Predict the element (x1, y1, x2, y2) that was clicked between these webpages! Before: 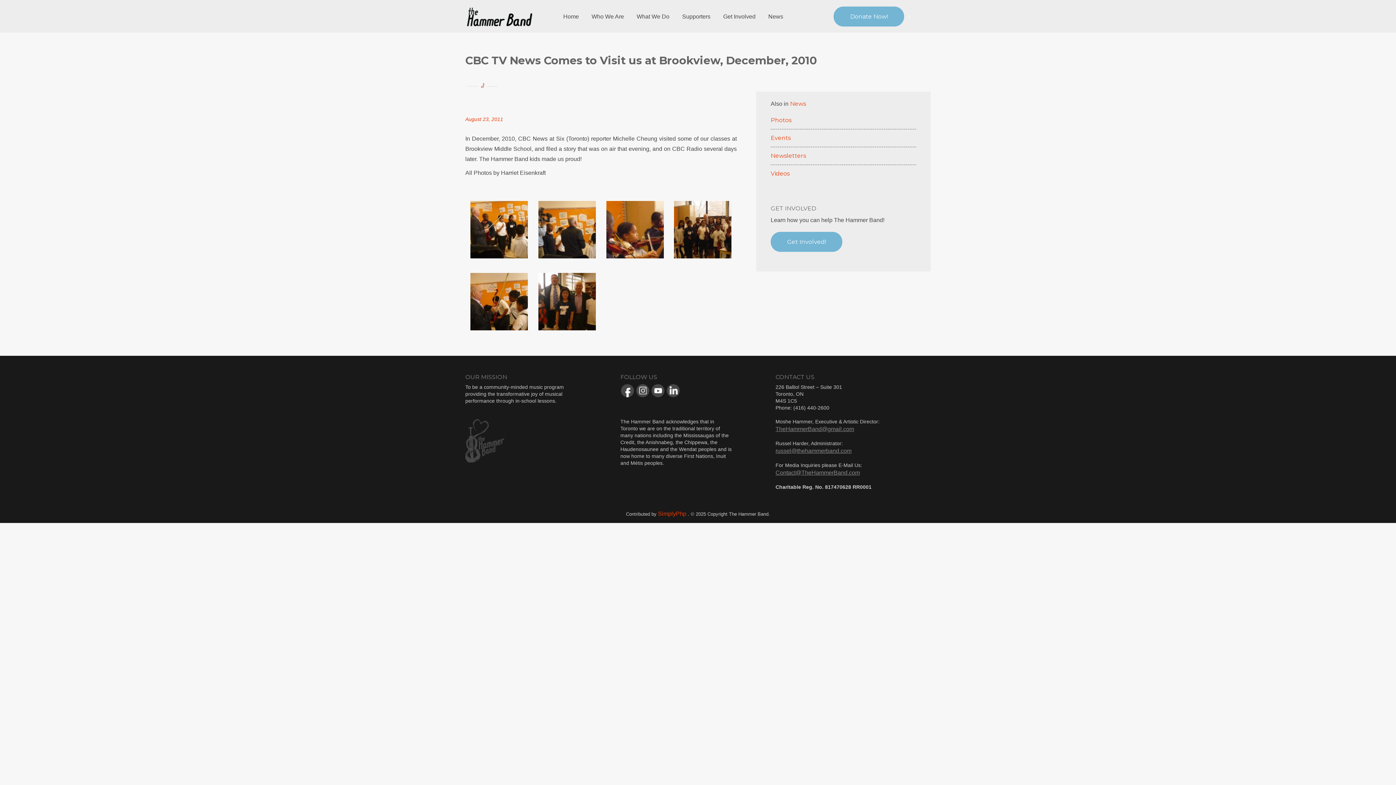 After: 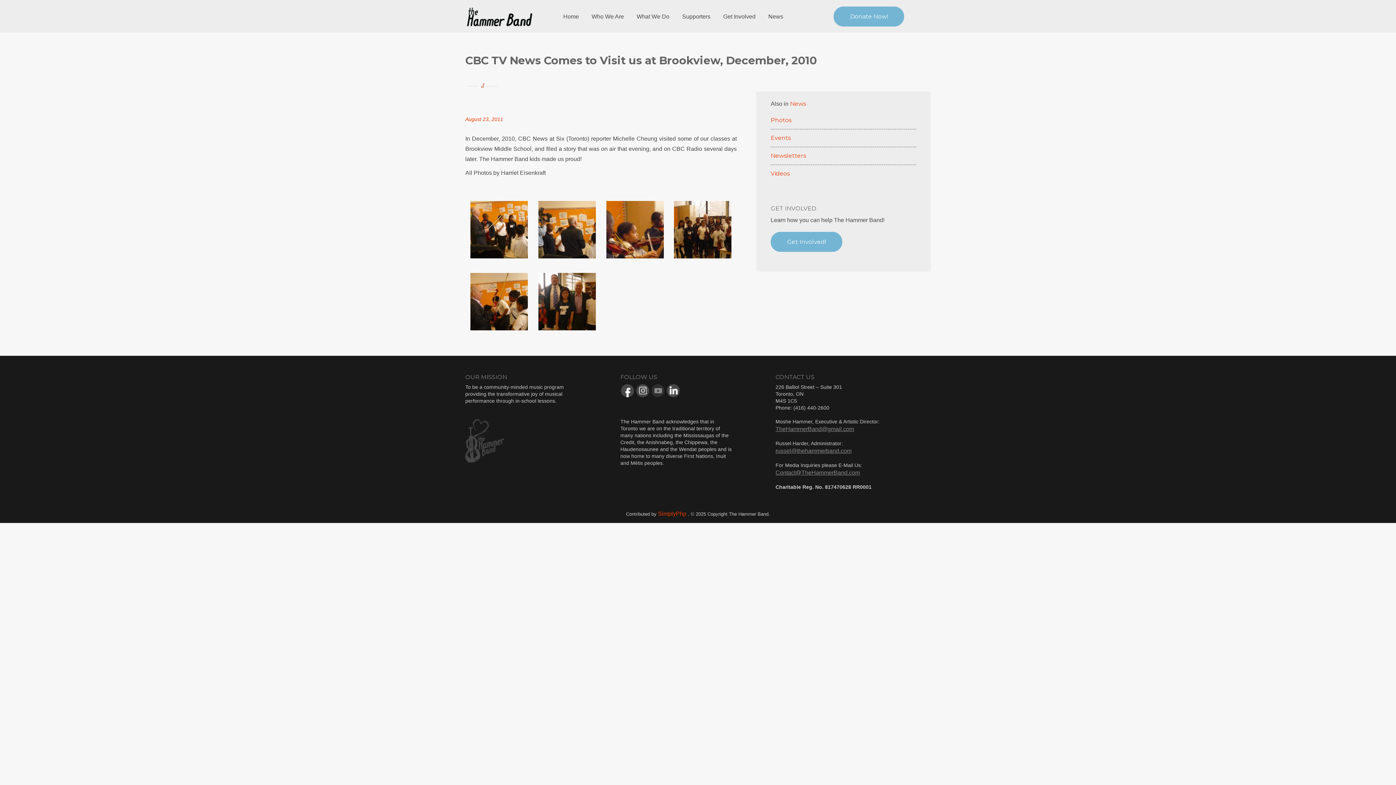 Action: bbox: (651, 390, 664, 396)